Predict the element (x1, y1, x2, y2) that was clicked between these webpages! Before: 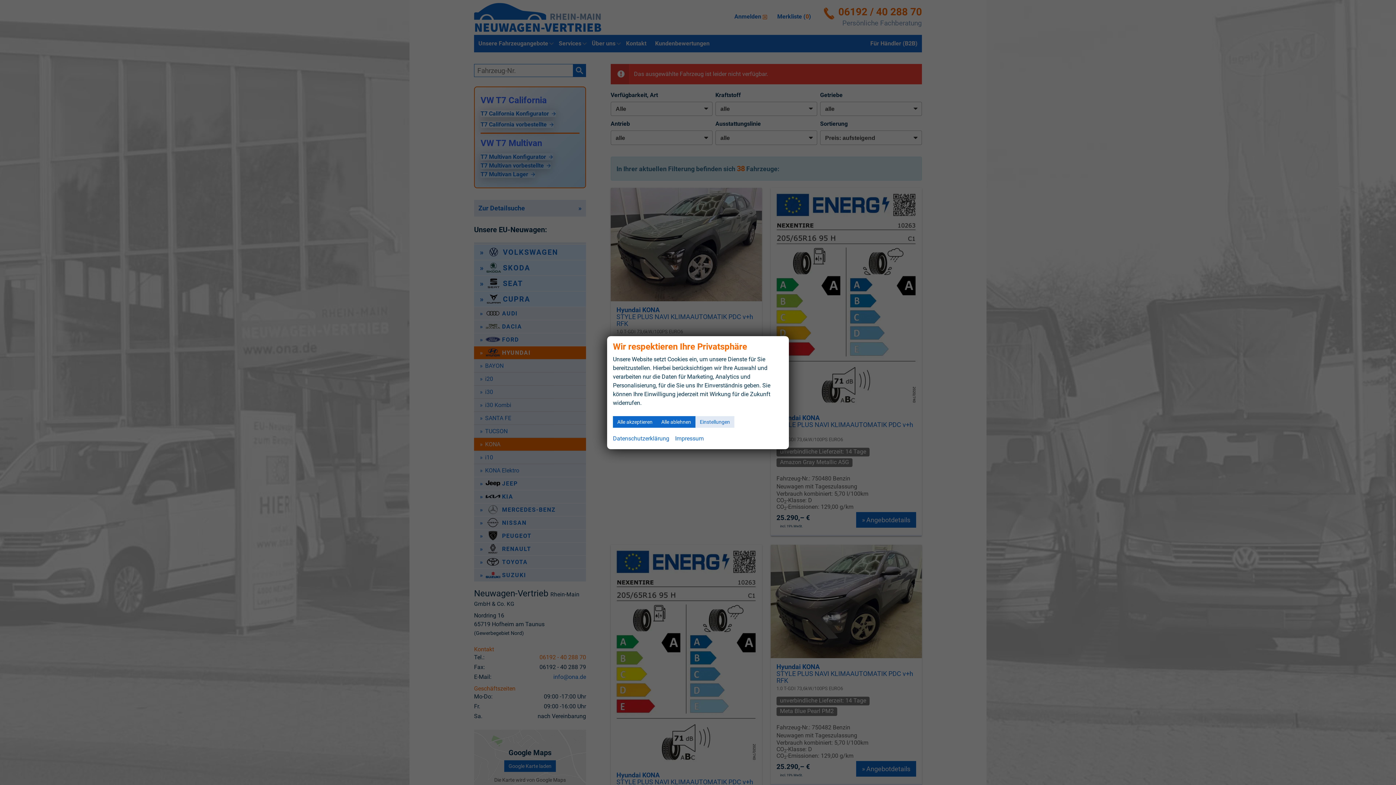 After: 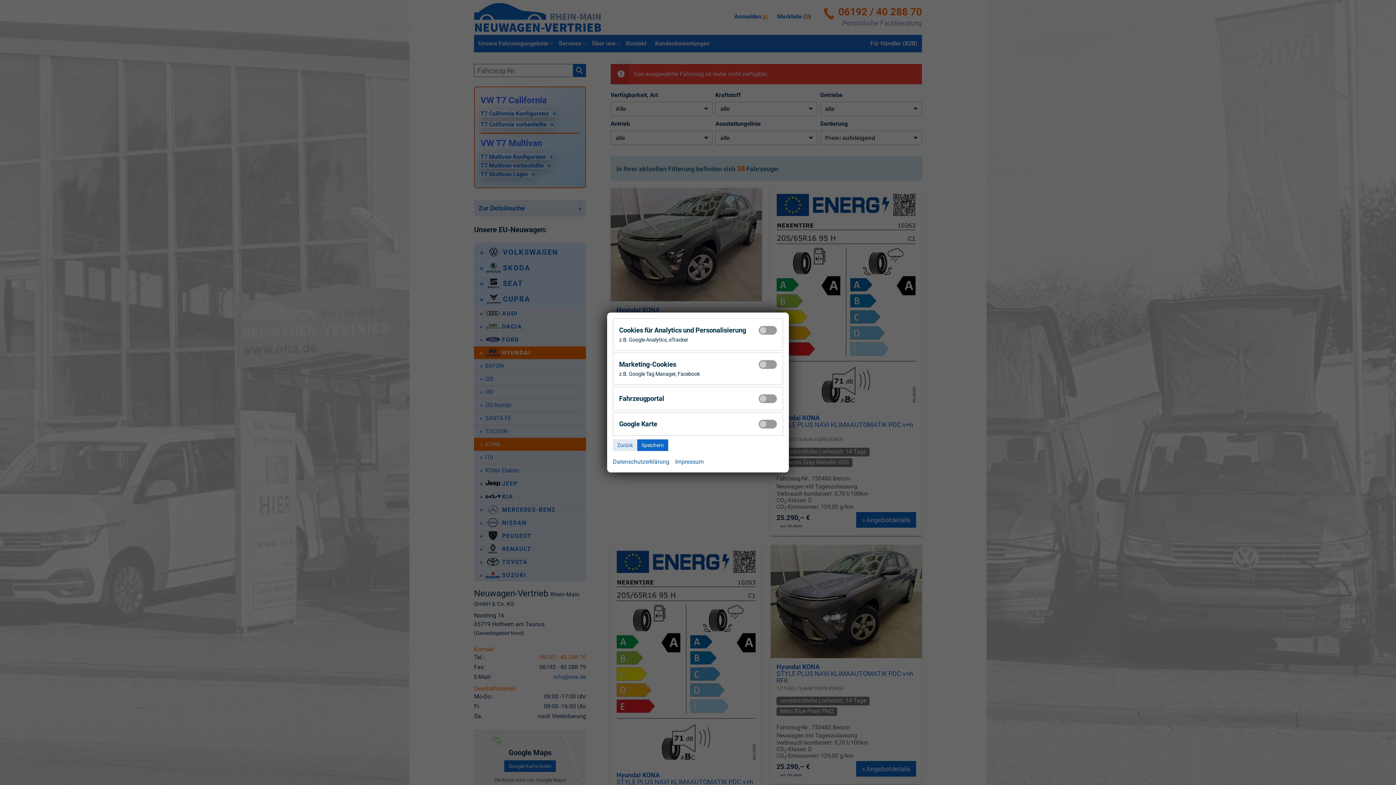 Action: label: Einstellungen bbox: (695, 416, 734, 427)